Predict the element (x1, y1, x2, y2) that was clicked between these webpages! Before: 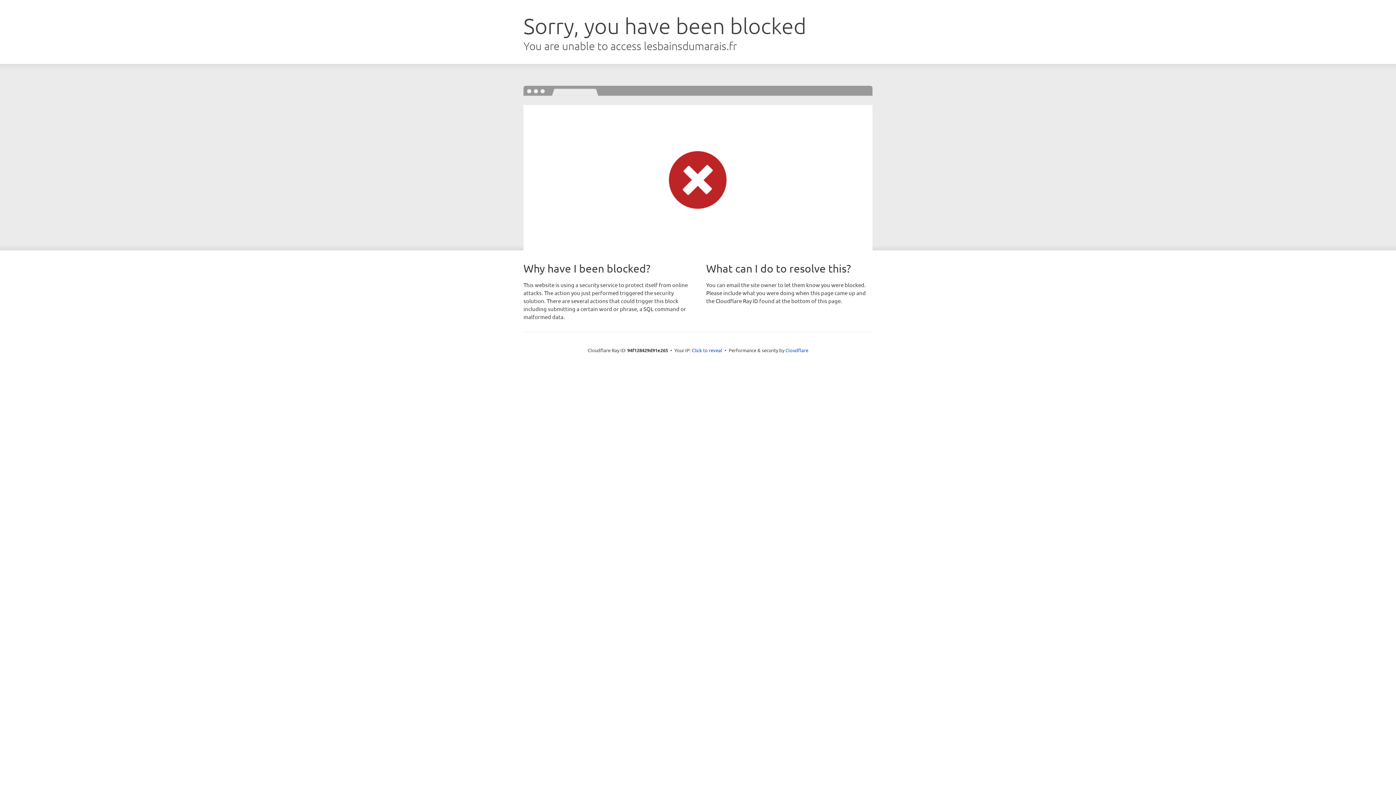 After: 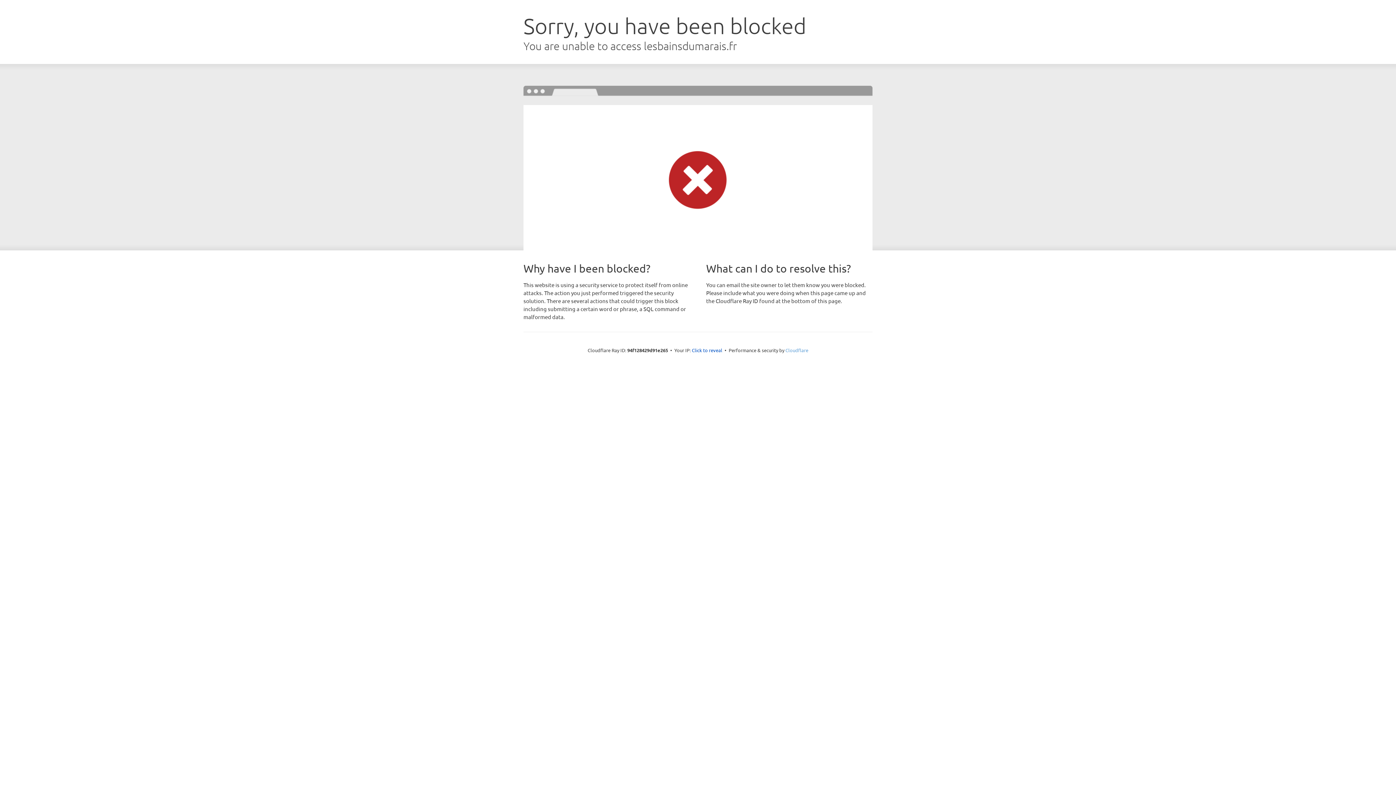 Action: bbox: (785, 347, 808, 353) label: Cloudflare